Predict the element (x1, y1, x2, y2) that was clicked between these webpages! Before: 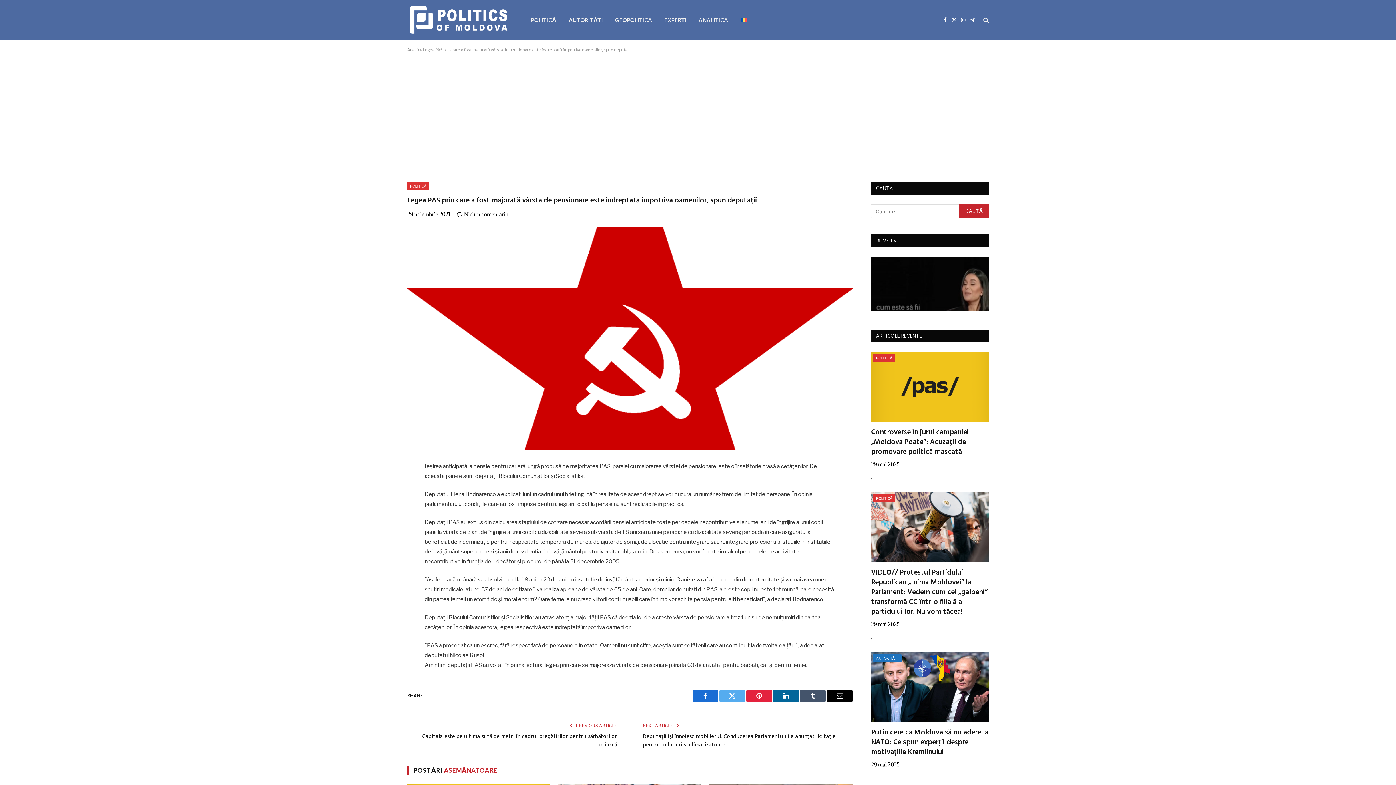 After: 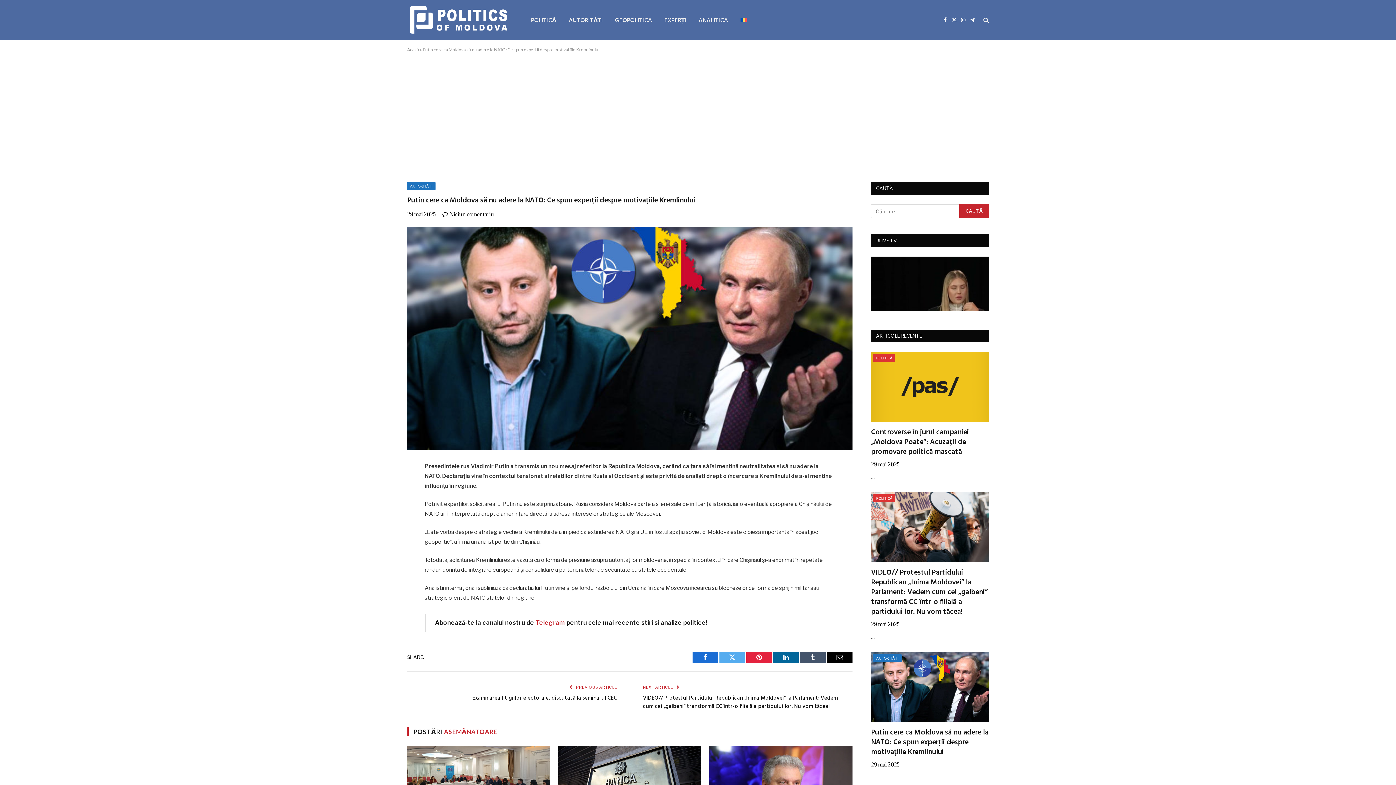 Action: bbox: (871, 652, 989, 722)